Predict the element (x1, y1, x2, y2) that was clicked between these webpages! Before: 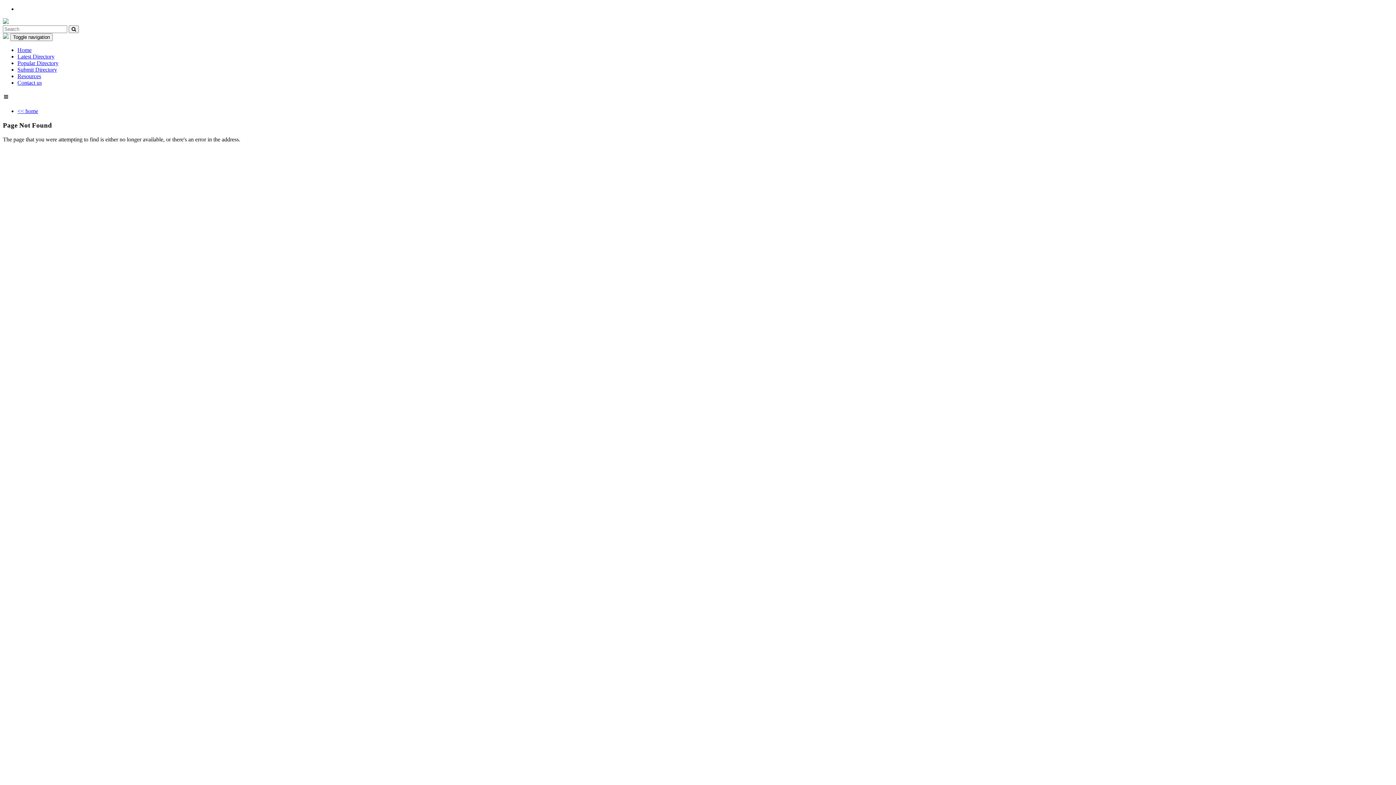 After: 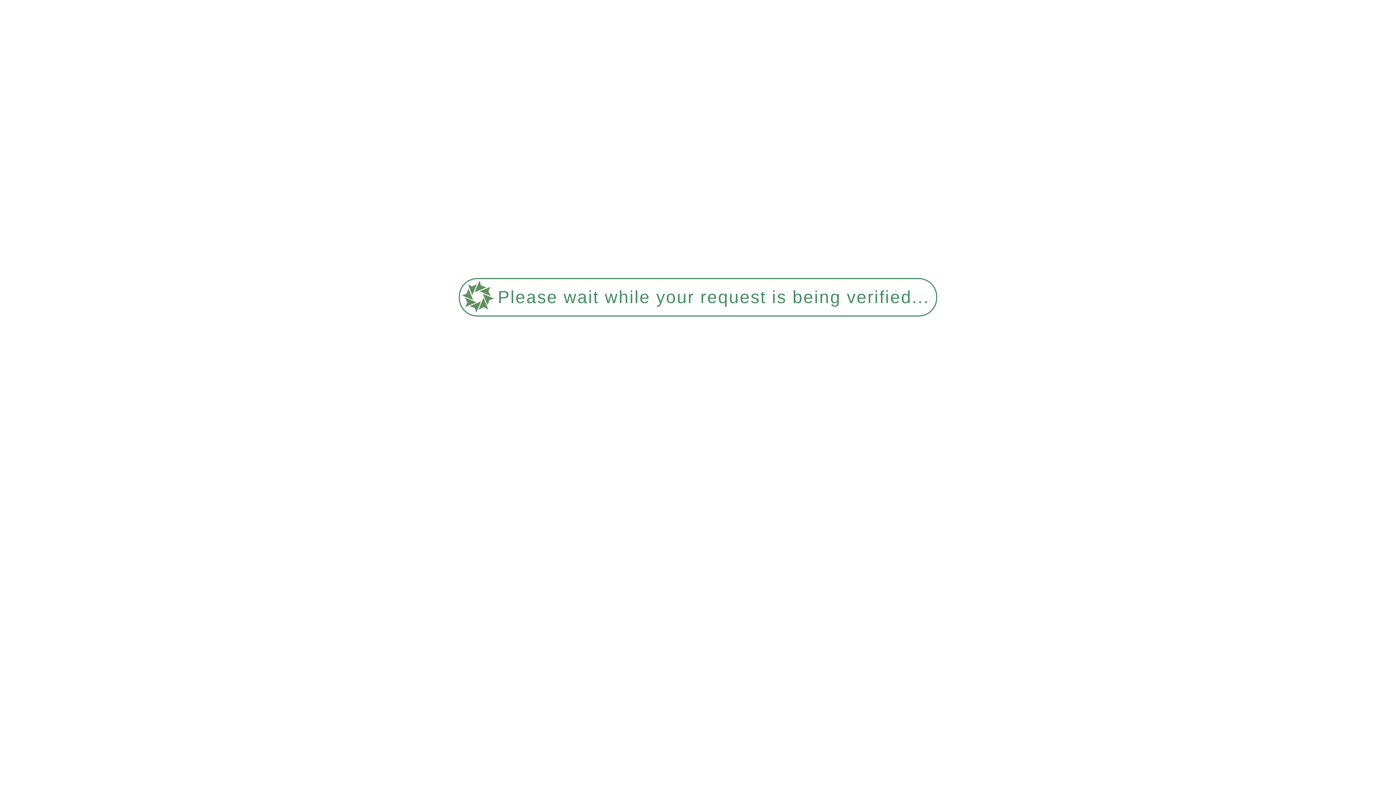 Action: label: Home bbox: (17, 46, 31, 53)